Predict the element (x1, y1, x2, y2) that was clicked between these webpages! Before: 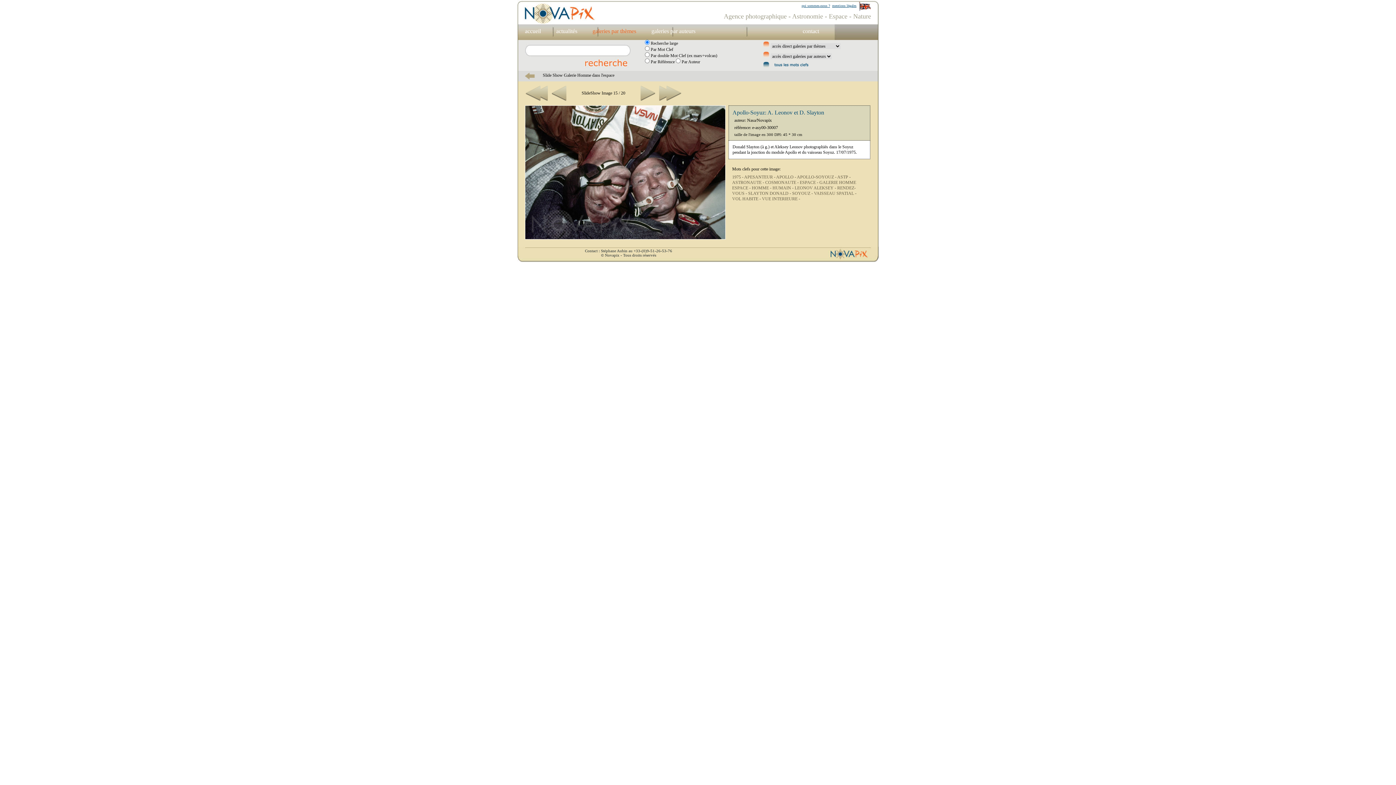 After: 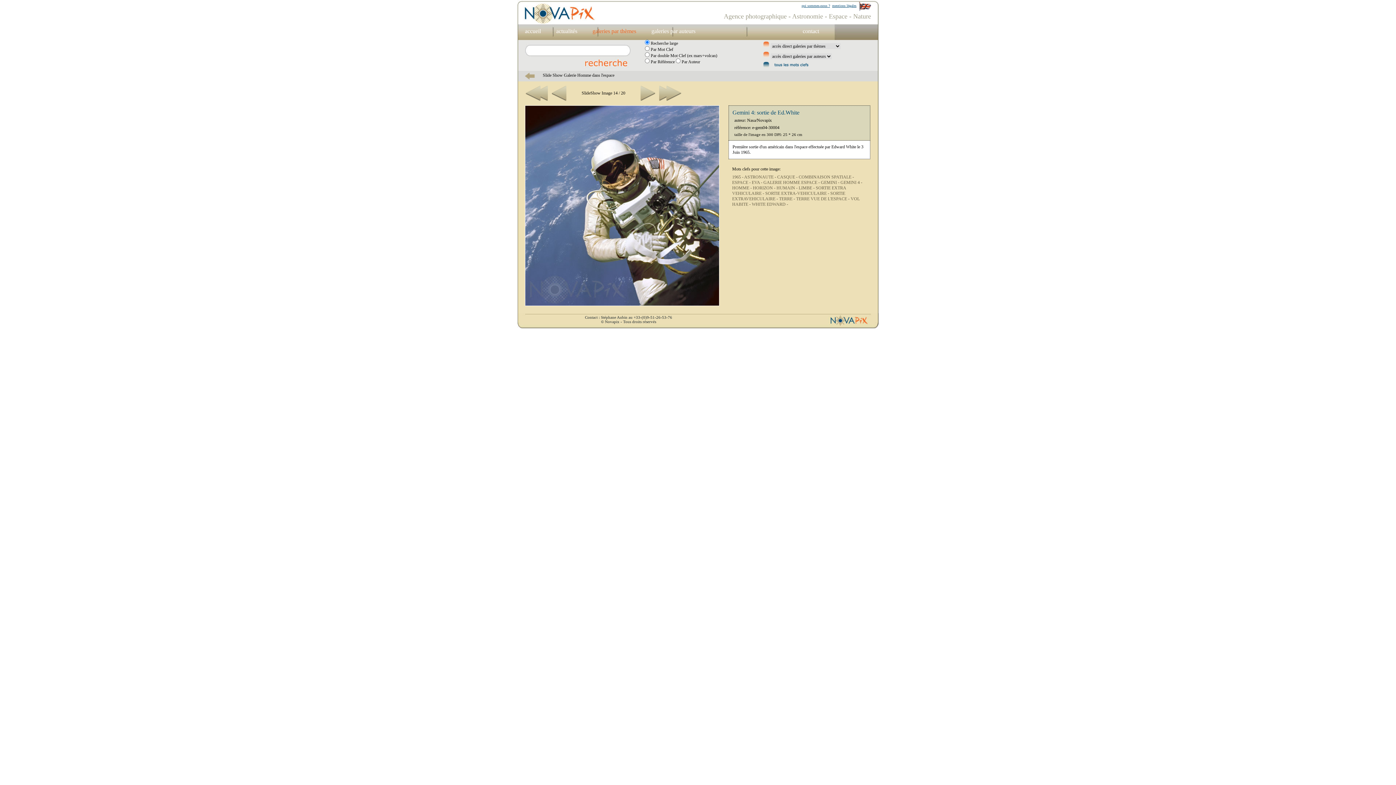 Action: bbox: (552, 97, 566, 102)